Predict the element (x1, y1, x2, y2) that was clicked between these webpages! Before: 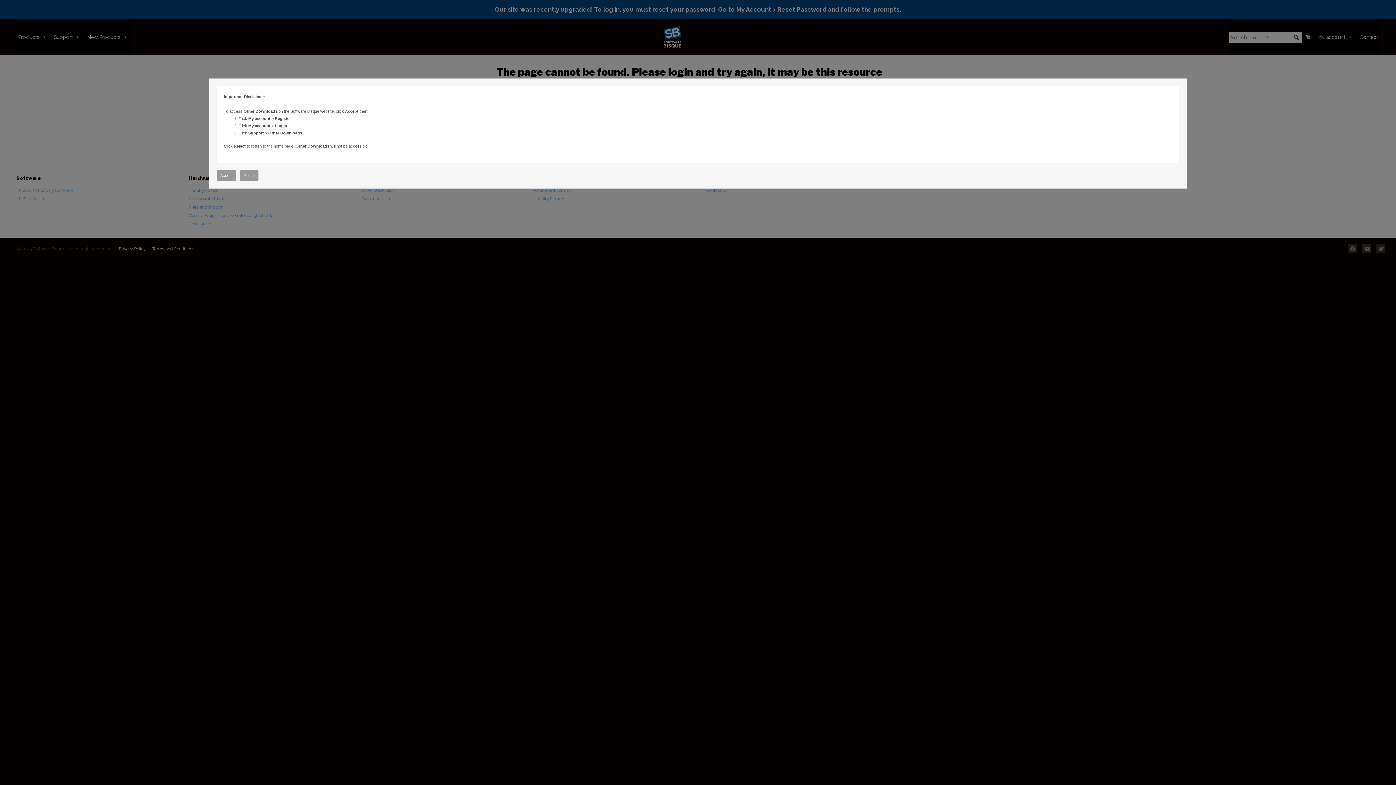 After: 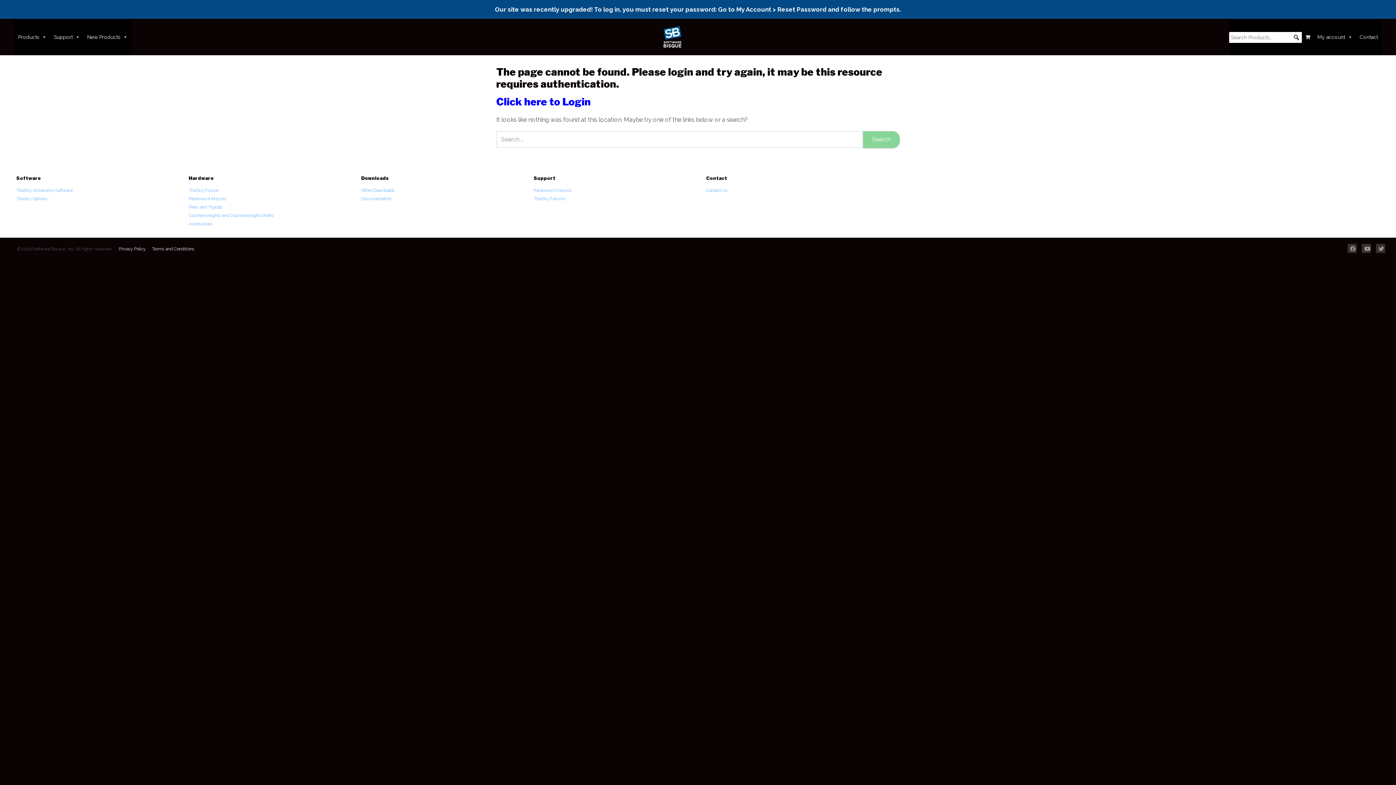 Action: bbox: (216, 170, 236, 181) label: Accept